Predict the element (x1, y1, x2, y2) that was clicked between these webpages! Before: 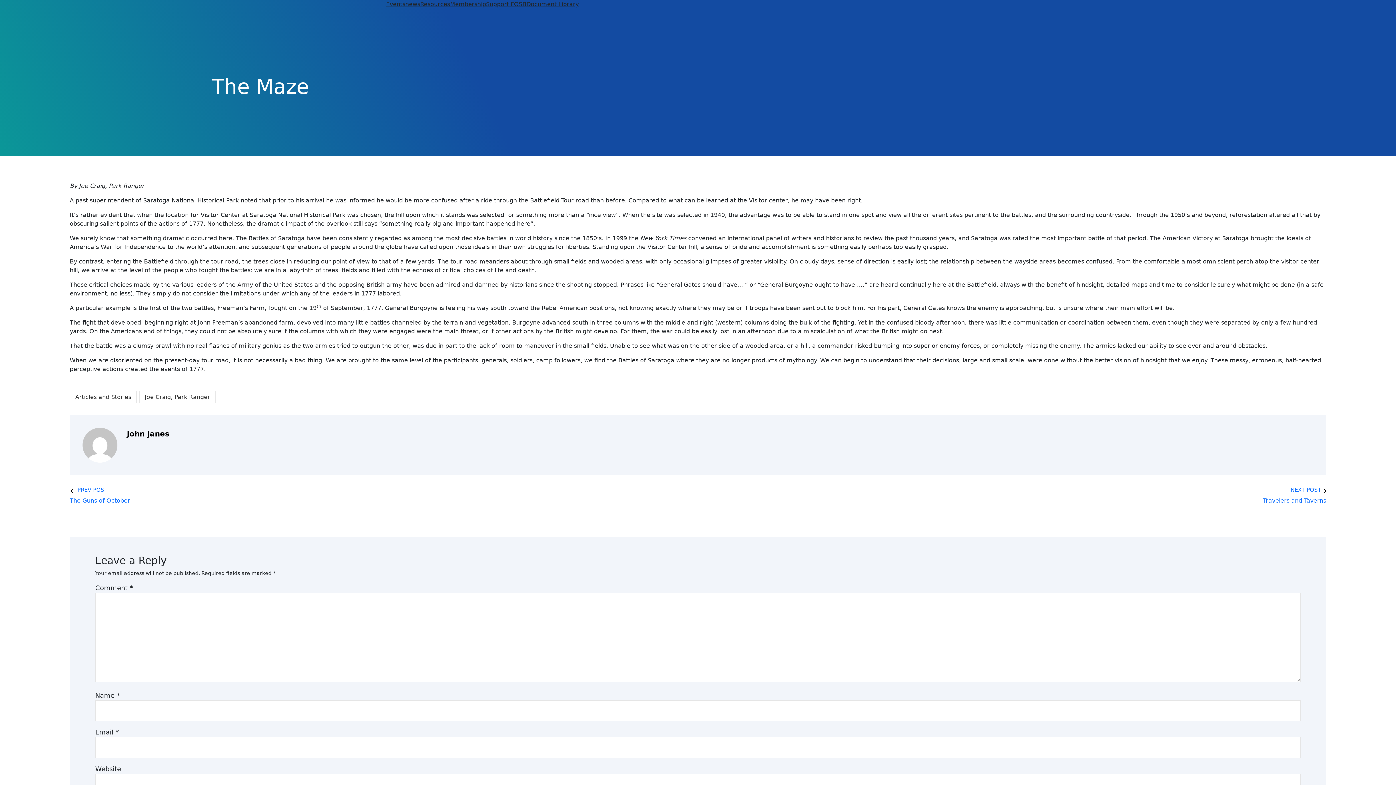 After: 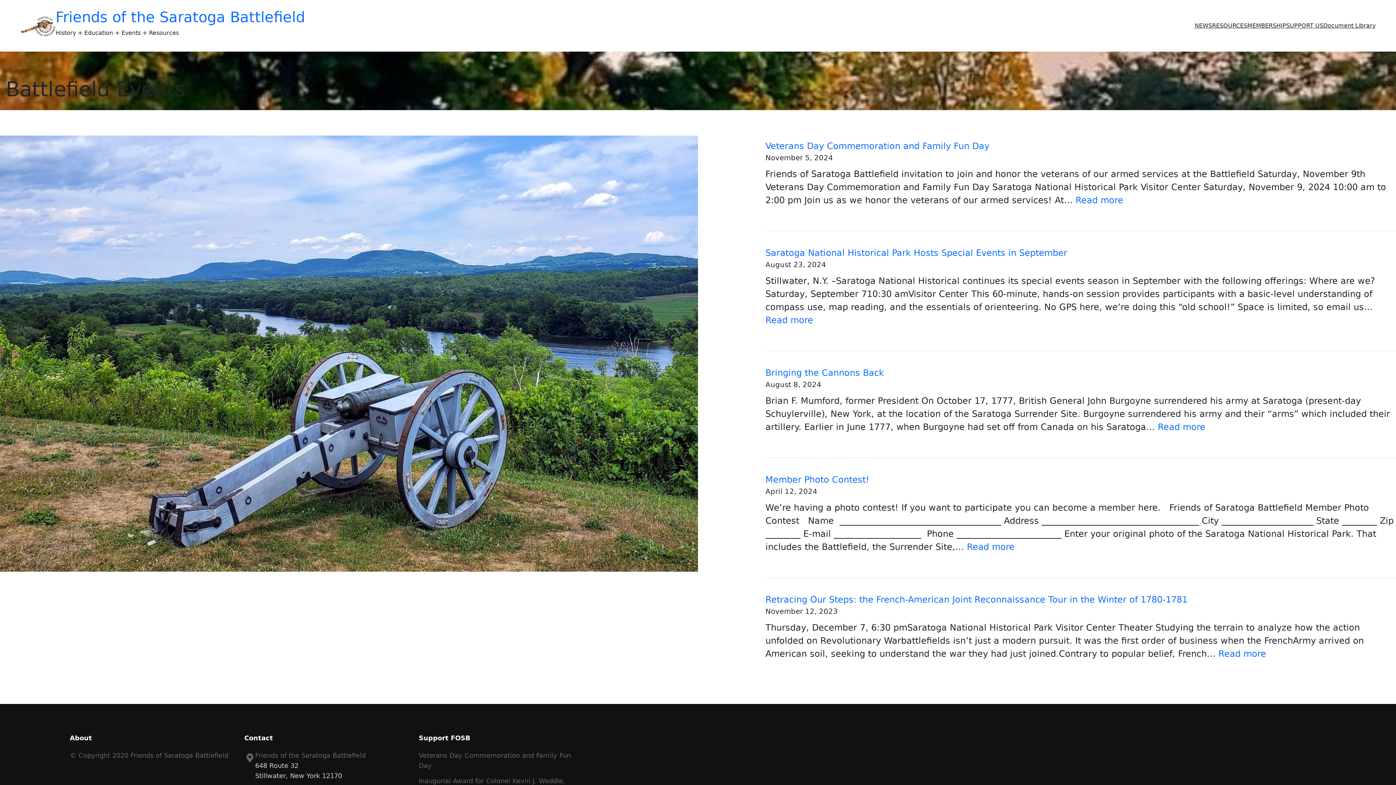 Action: bbox: (386, 0, 405, 8) label: Events